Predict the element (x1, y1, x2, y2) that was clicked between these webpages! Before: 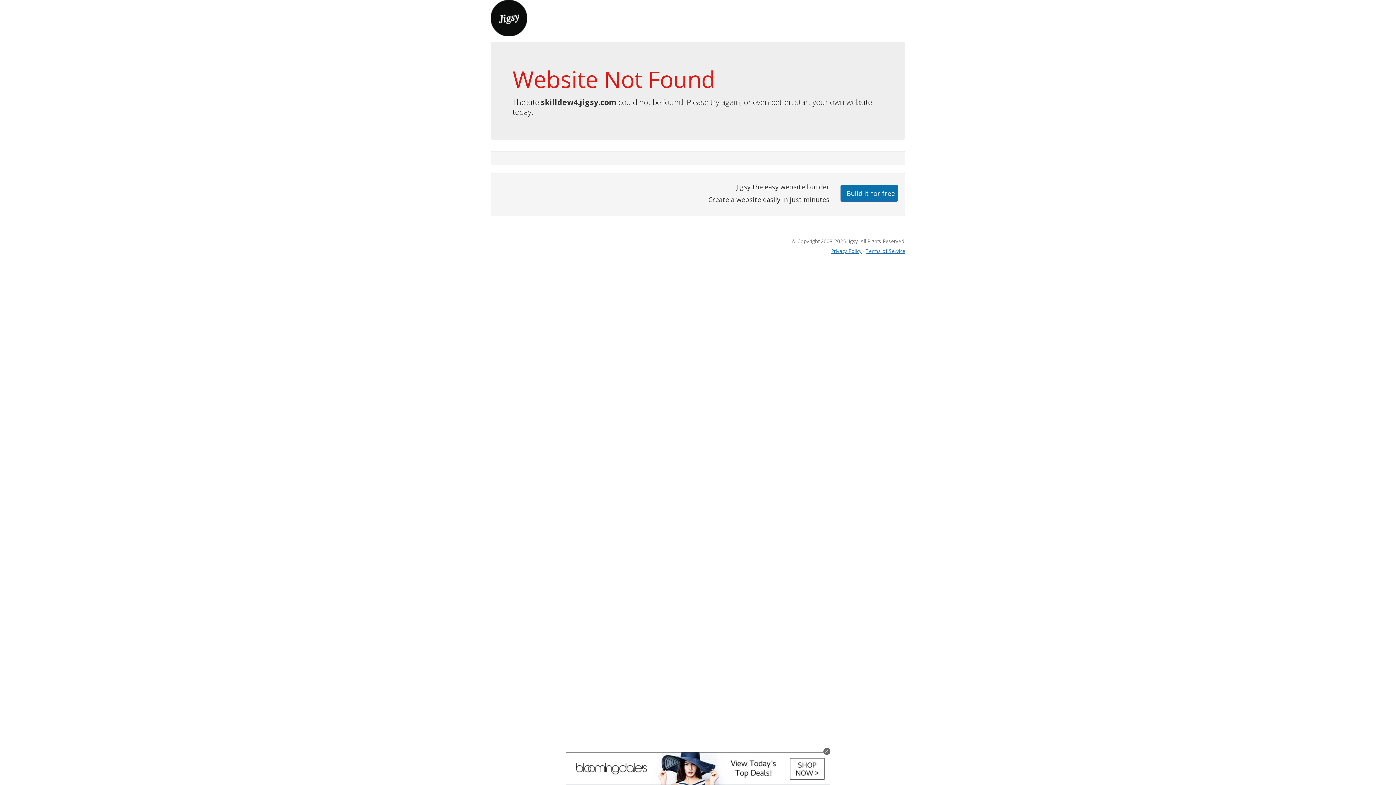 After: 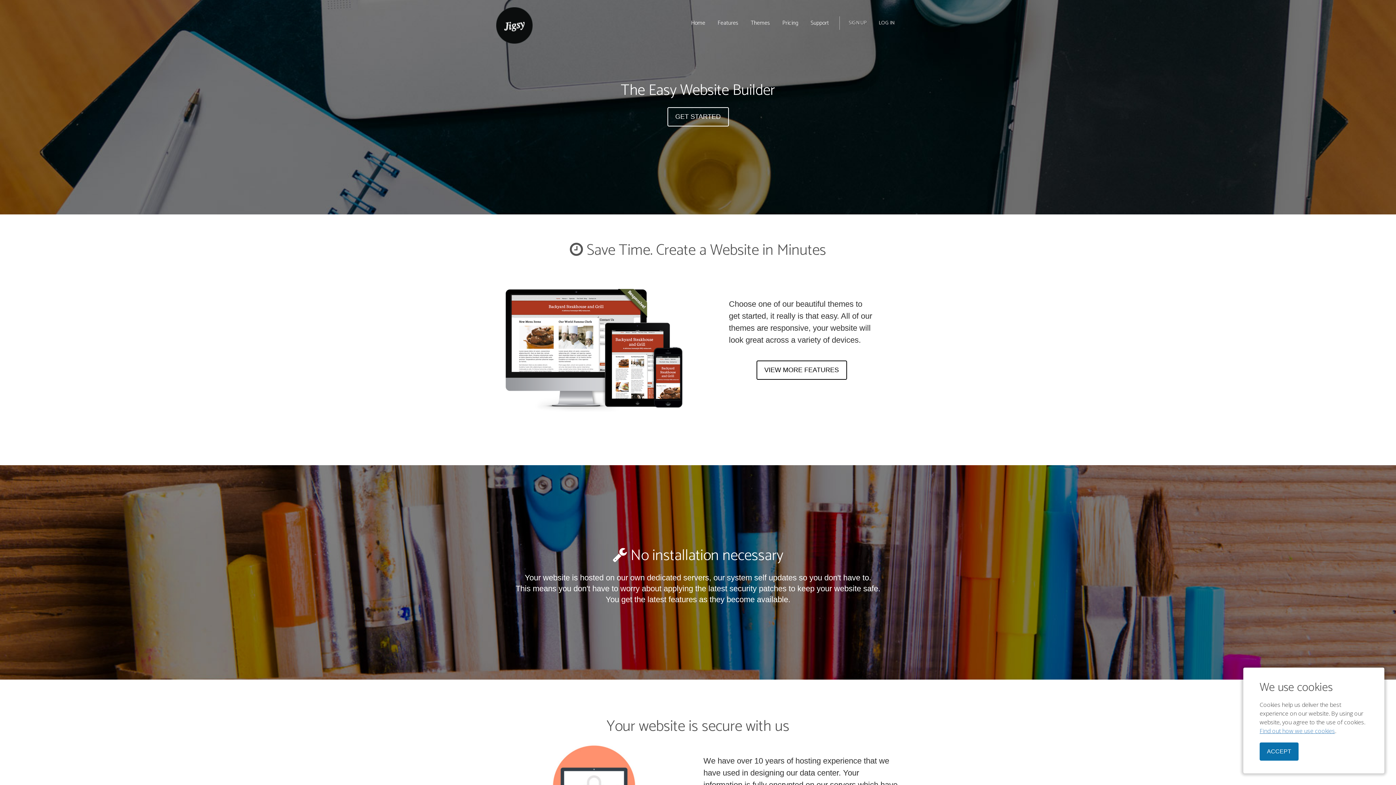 Action: bbox: (490, 13, 527, 21)